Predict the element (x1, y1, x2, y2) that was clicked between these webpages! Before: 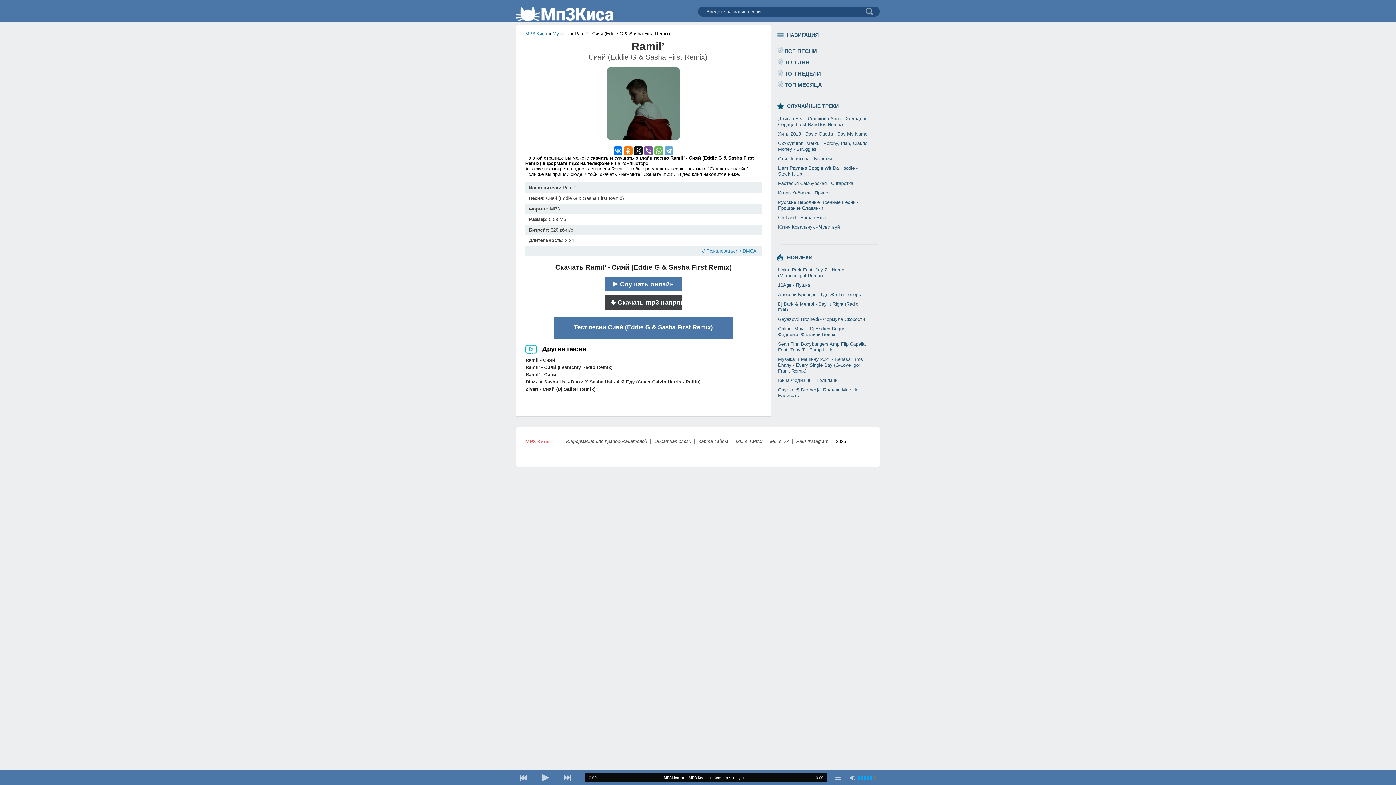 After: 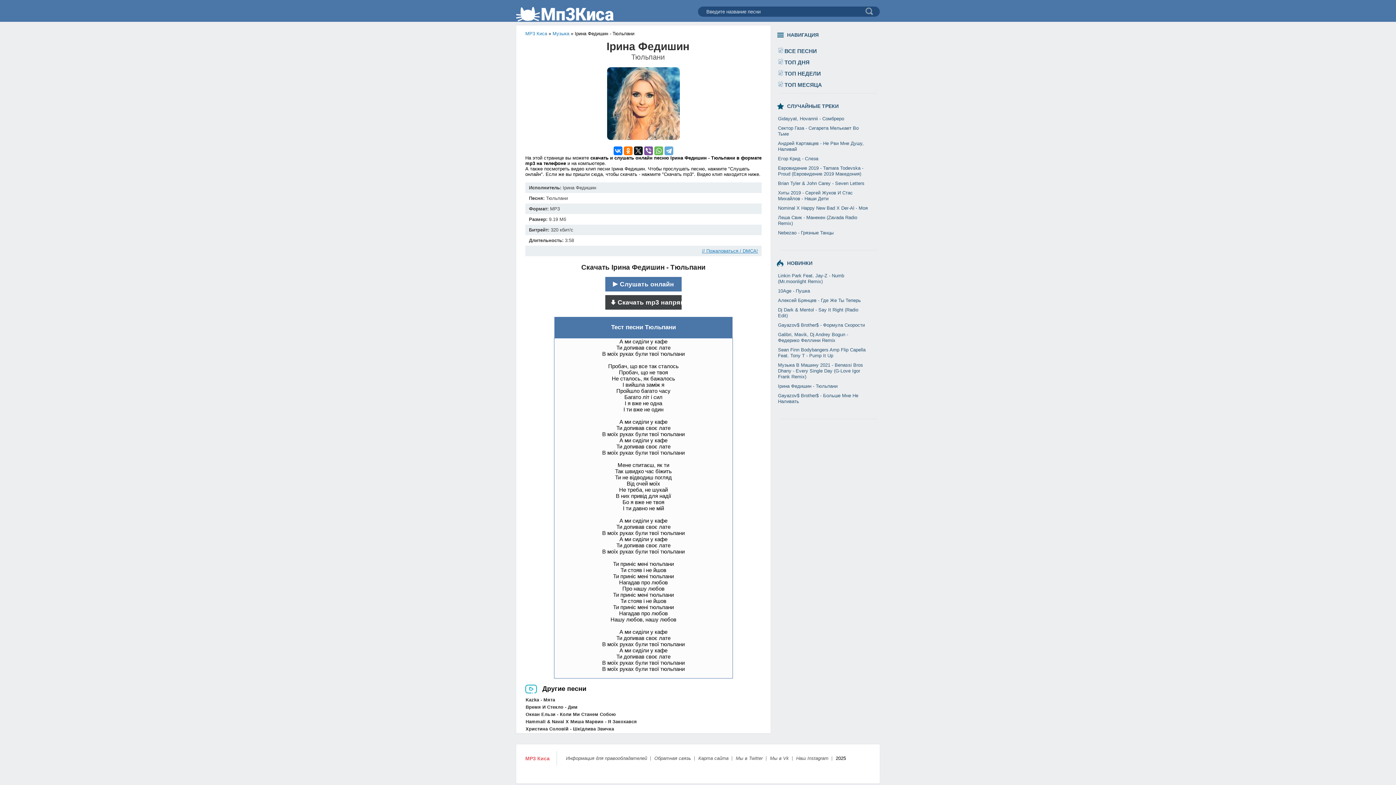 Action: label: Ірина Федишин - Тюльпани bbox: (778, 377, 872, 383)